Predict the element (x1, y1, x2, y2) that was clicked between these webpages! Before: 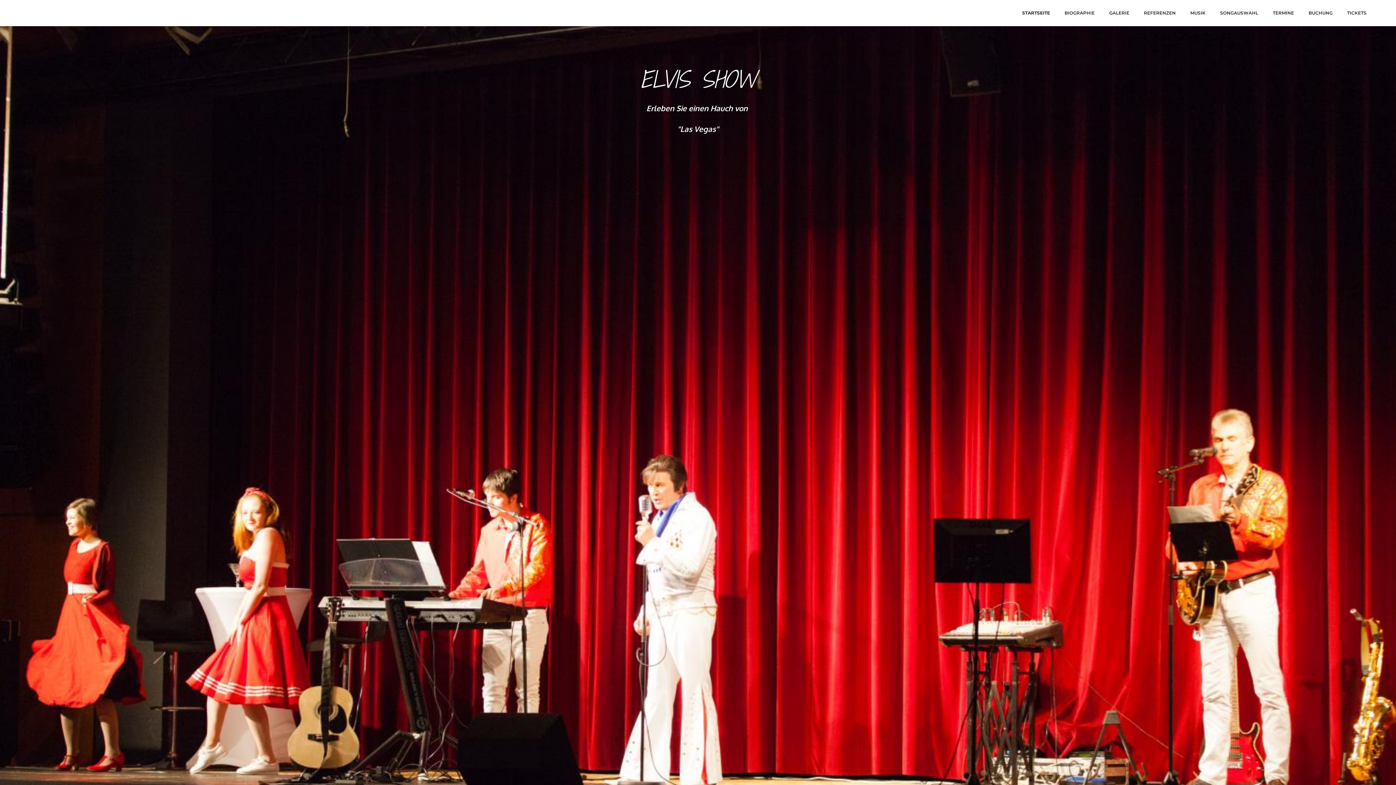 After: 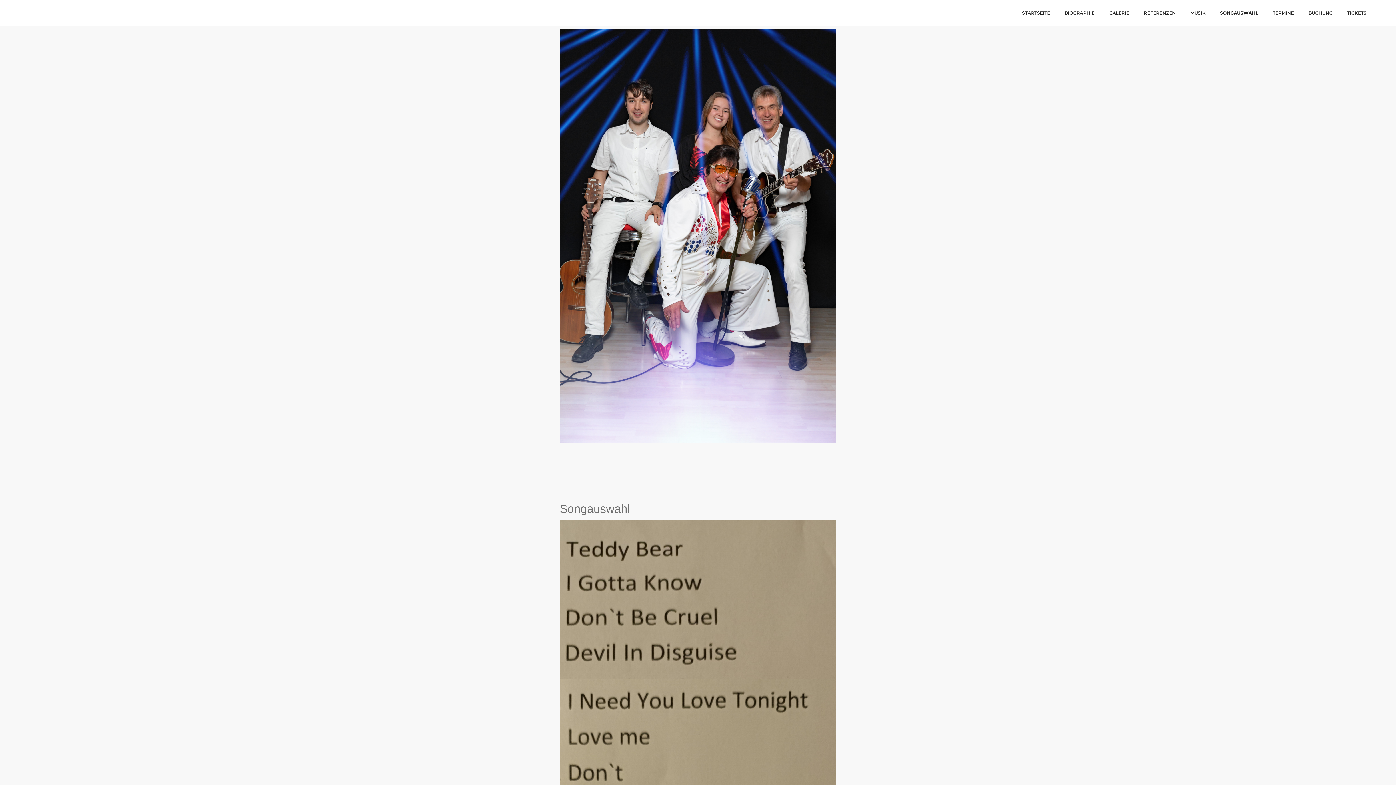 Action: bbox: (1220, 0, 1258, 26) label: SONGAUSWAHL